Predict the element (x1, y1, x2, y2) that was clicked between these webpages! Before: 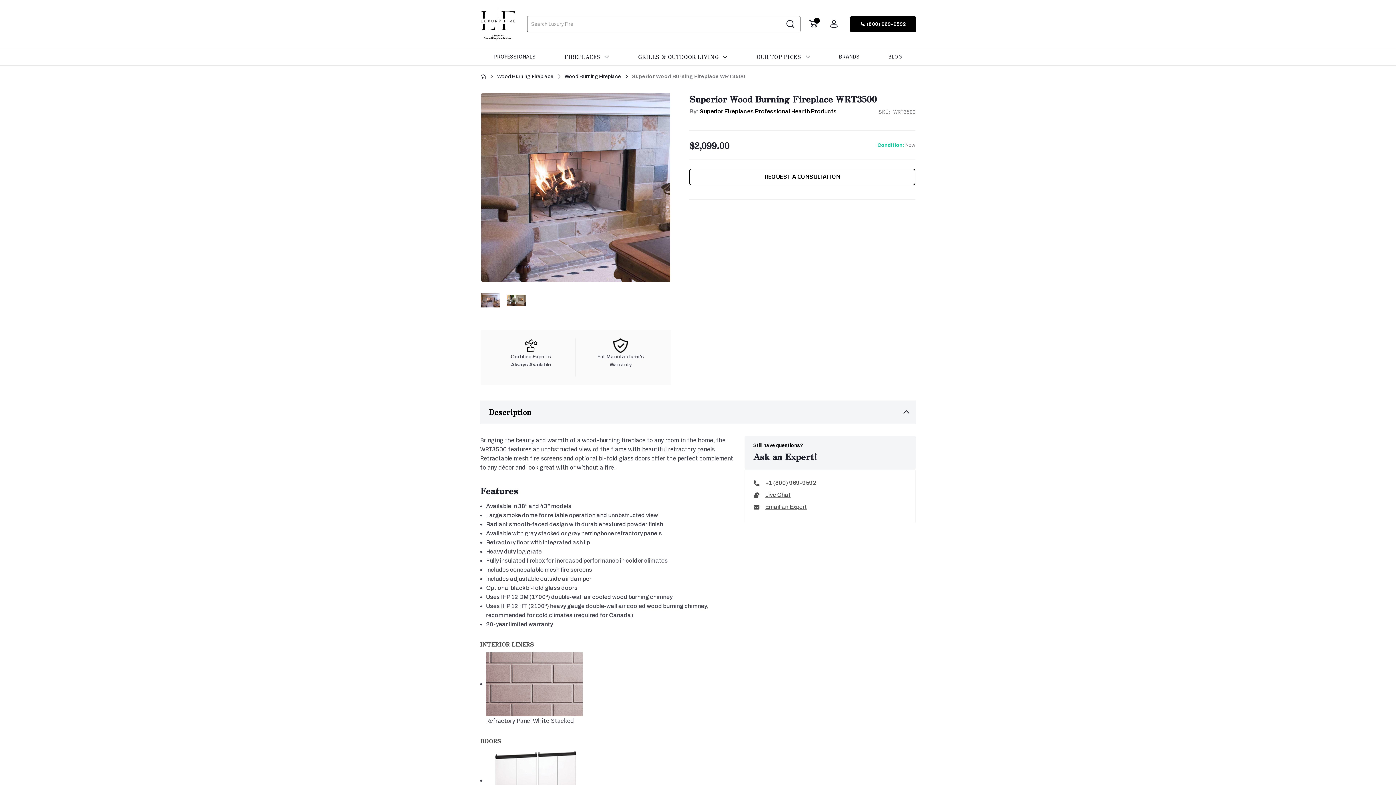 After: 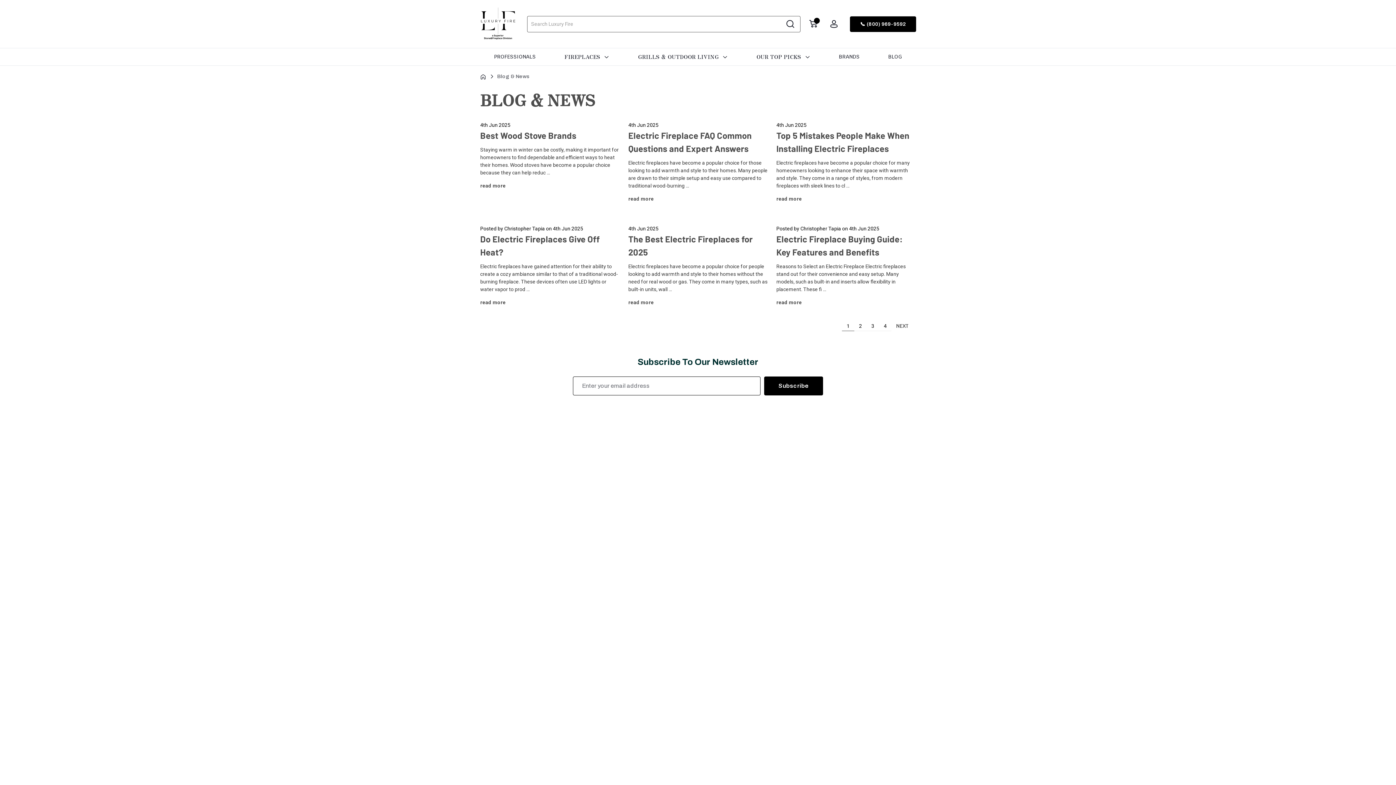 Action: label: Blog bbox: (874, 48, 916, 65)